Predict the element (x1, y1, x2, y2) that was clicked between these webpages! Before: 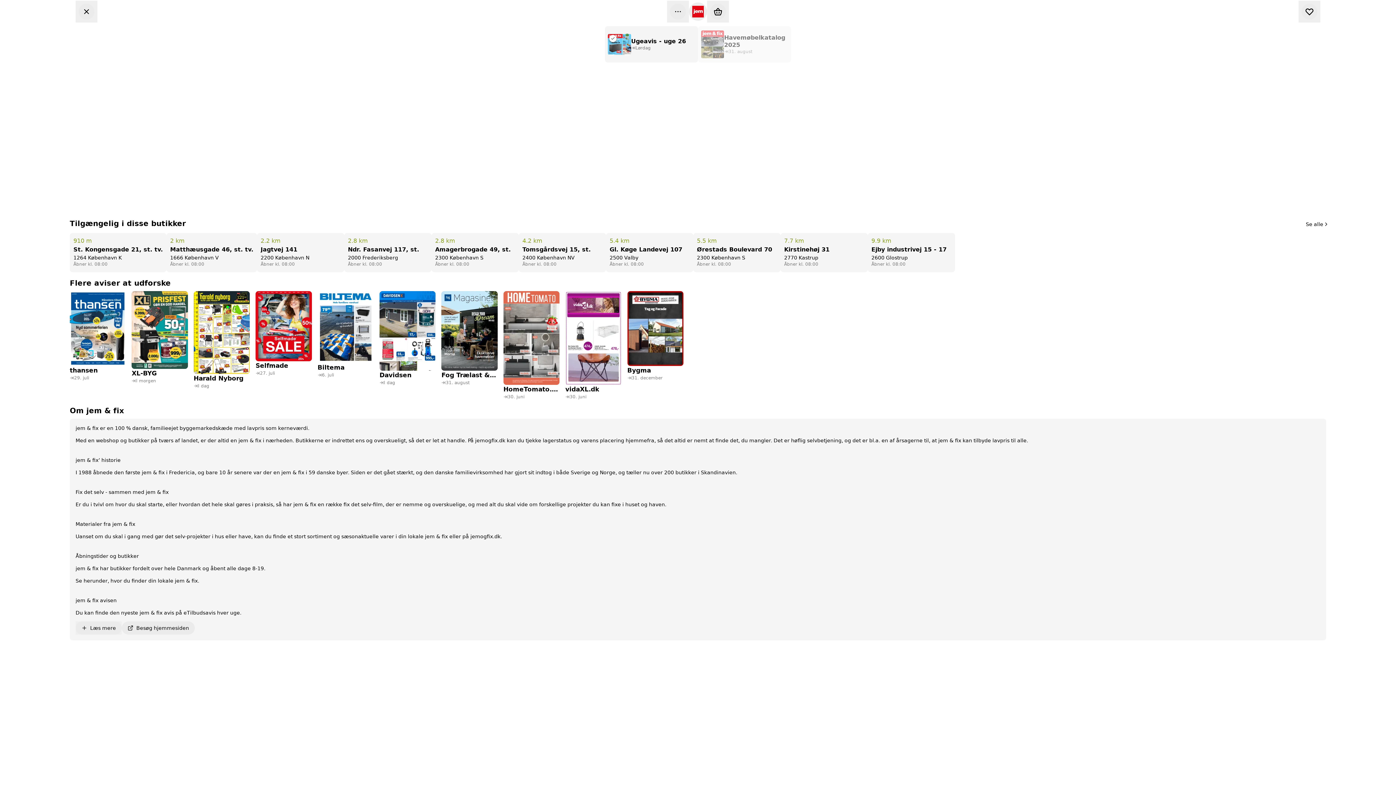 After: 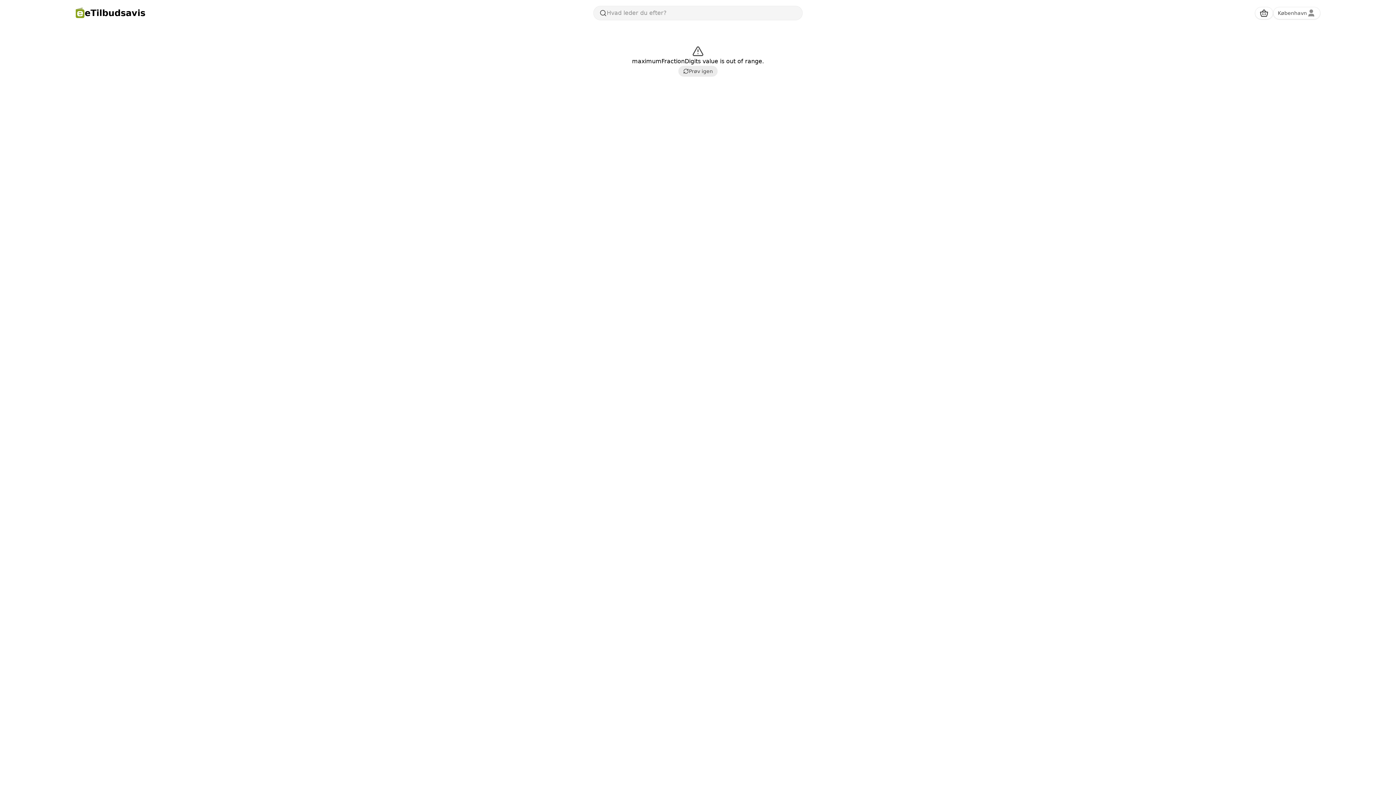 Action: label: Go Back bbox: (75, 0, 97, 22)